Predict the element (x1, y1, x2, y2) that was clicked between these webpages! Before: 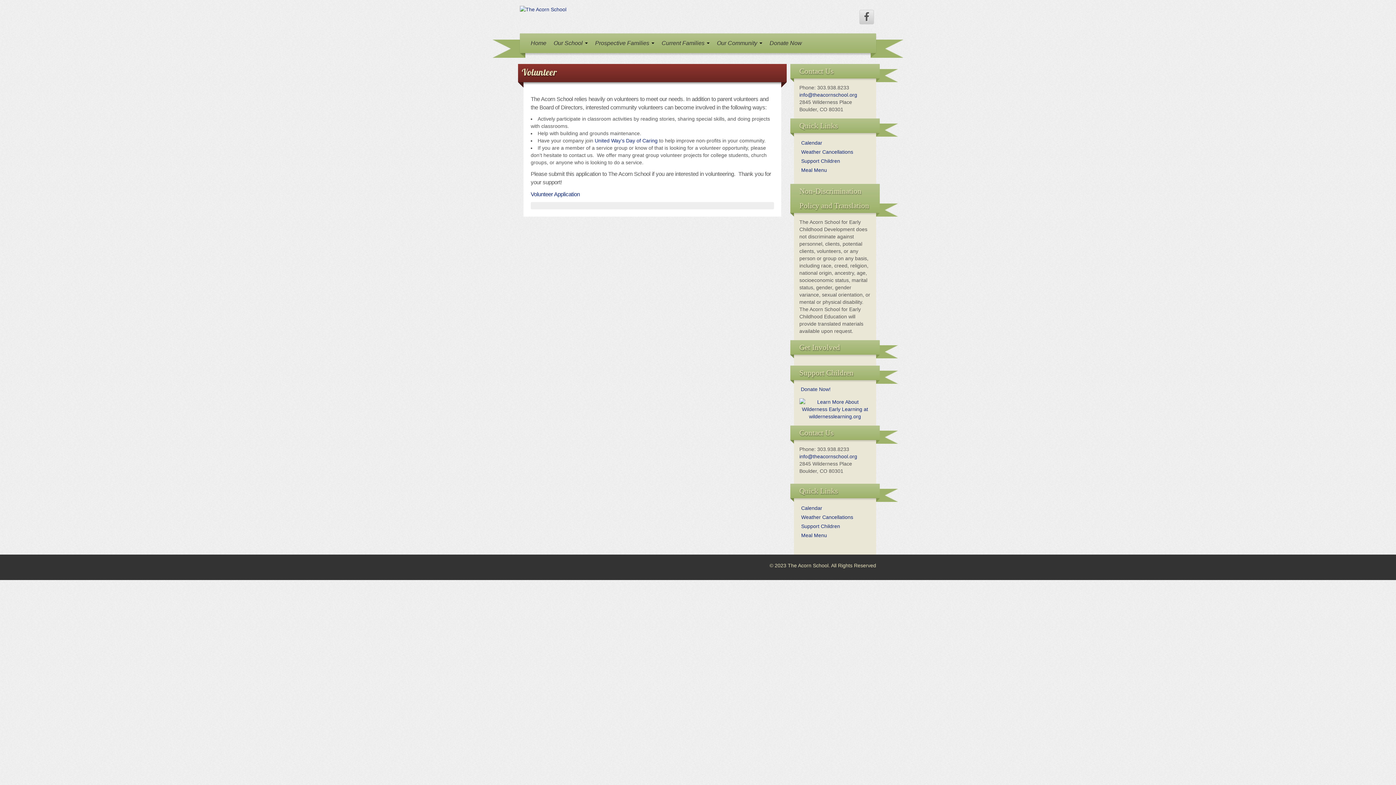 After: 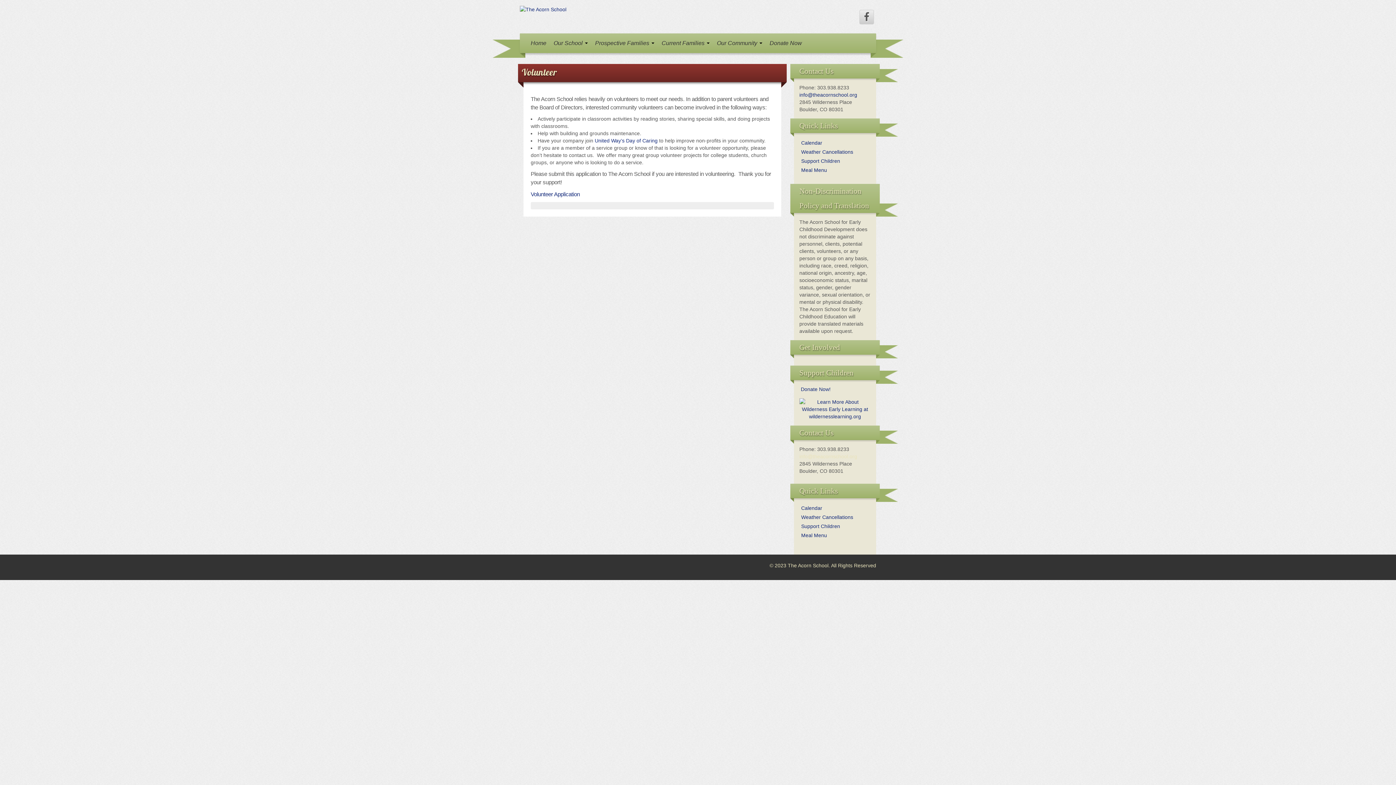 Action: bbox: (799, 453, 857, 459) label: info@theacornschool.org